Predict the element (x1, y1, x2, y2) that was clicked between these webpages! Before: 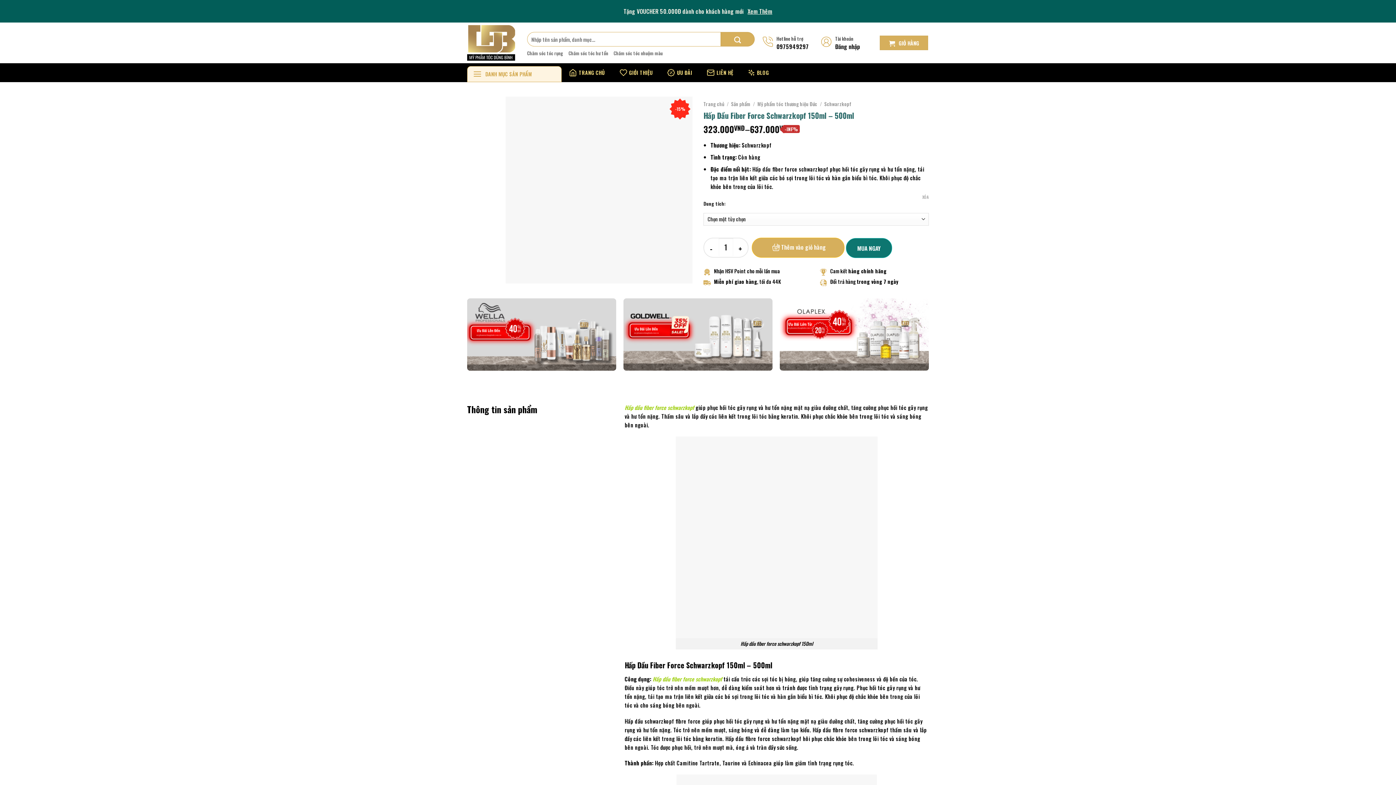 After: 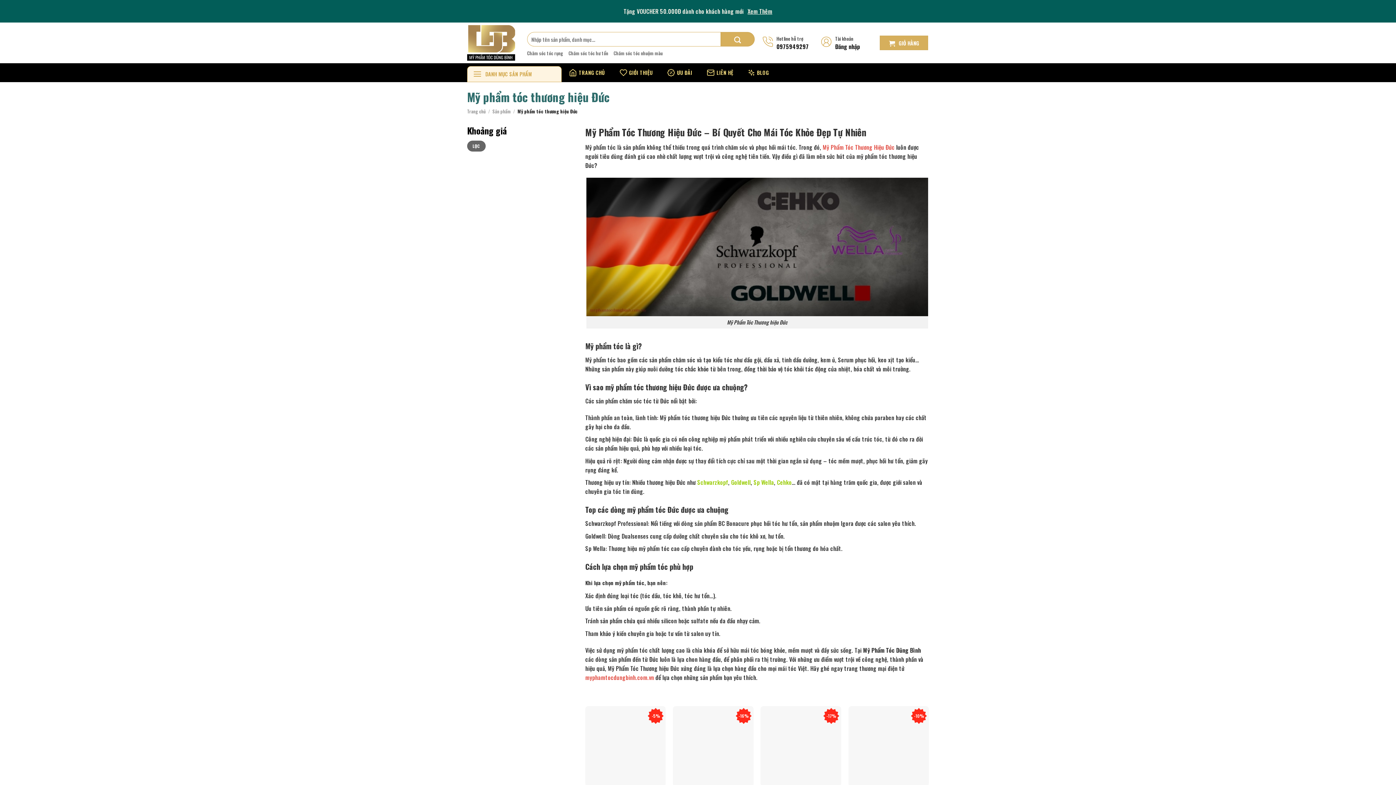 Action: label: Mỹ phẩm tóc thương hiệu Đức bbox: (757, 100, 817, 107)